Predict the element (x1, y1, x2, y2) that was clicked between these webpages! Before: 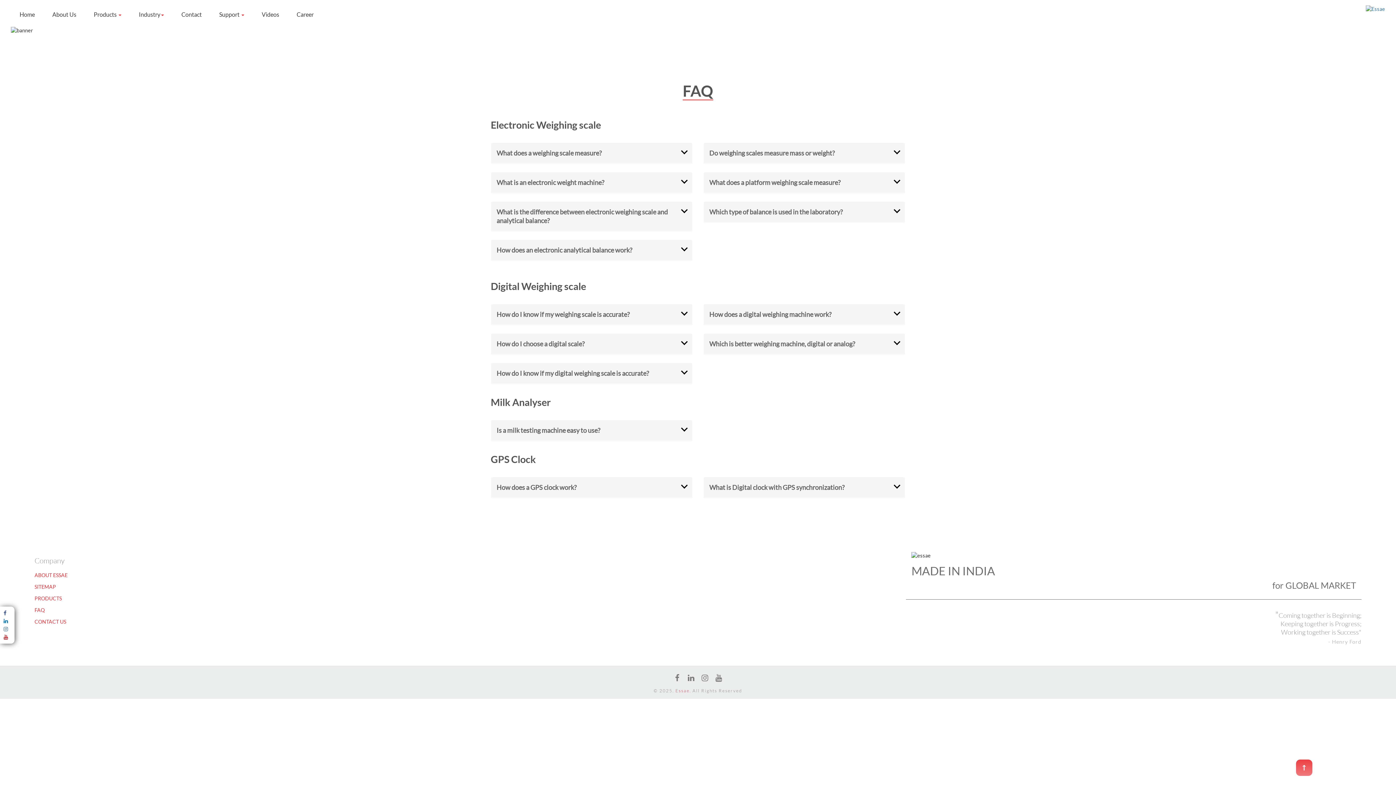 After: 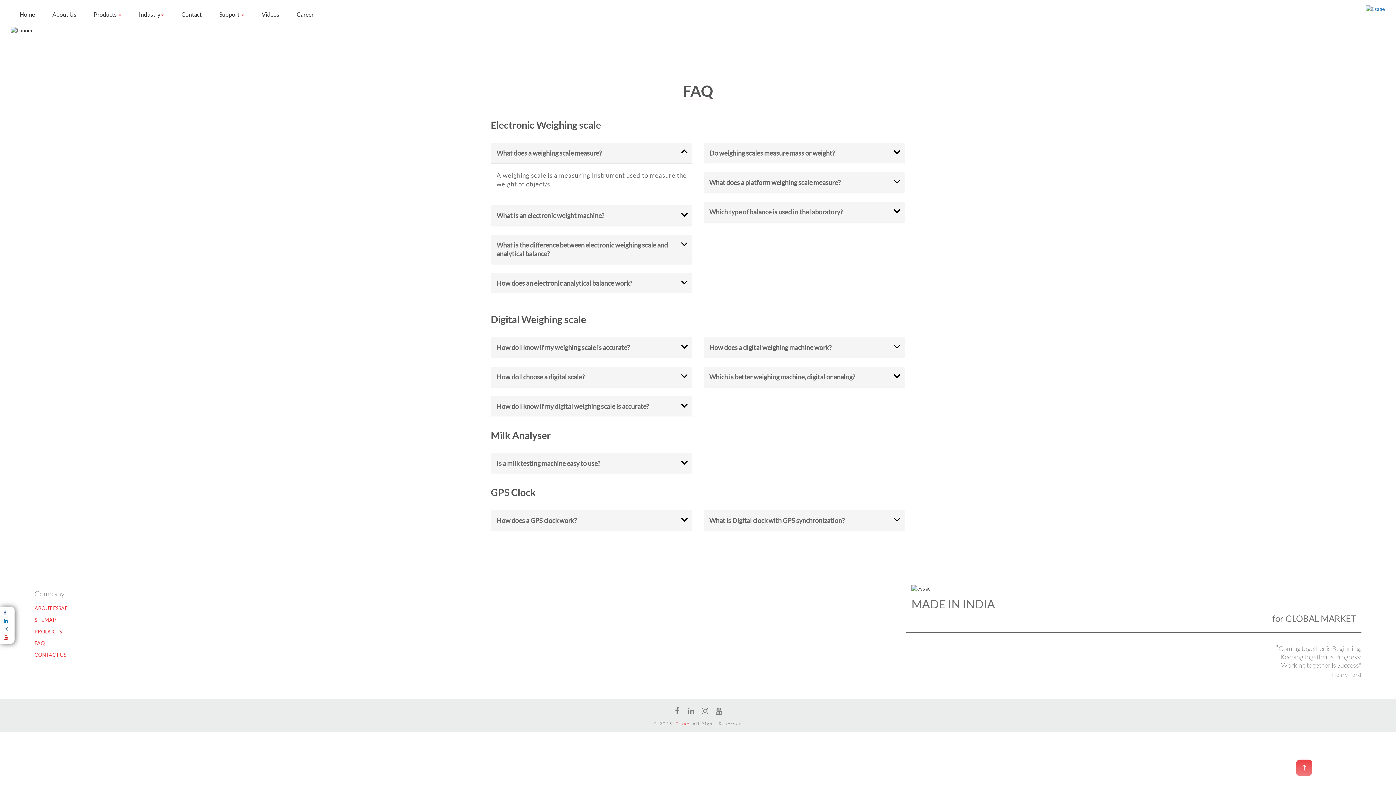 Action: label: What does a weighing scale measure? bbox: (496, 148, 686, 157)